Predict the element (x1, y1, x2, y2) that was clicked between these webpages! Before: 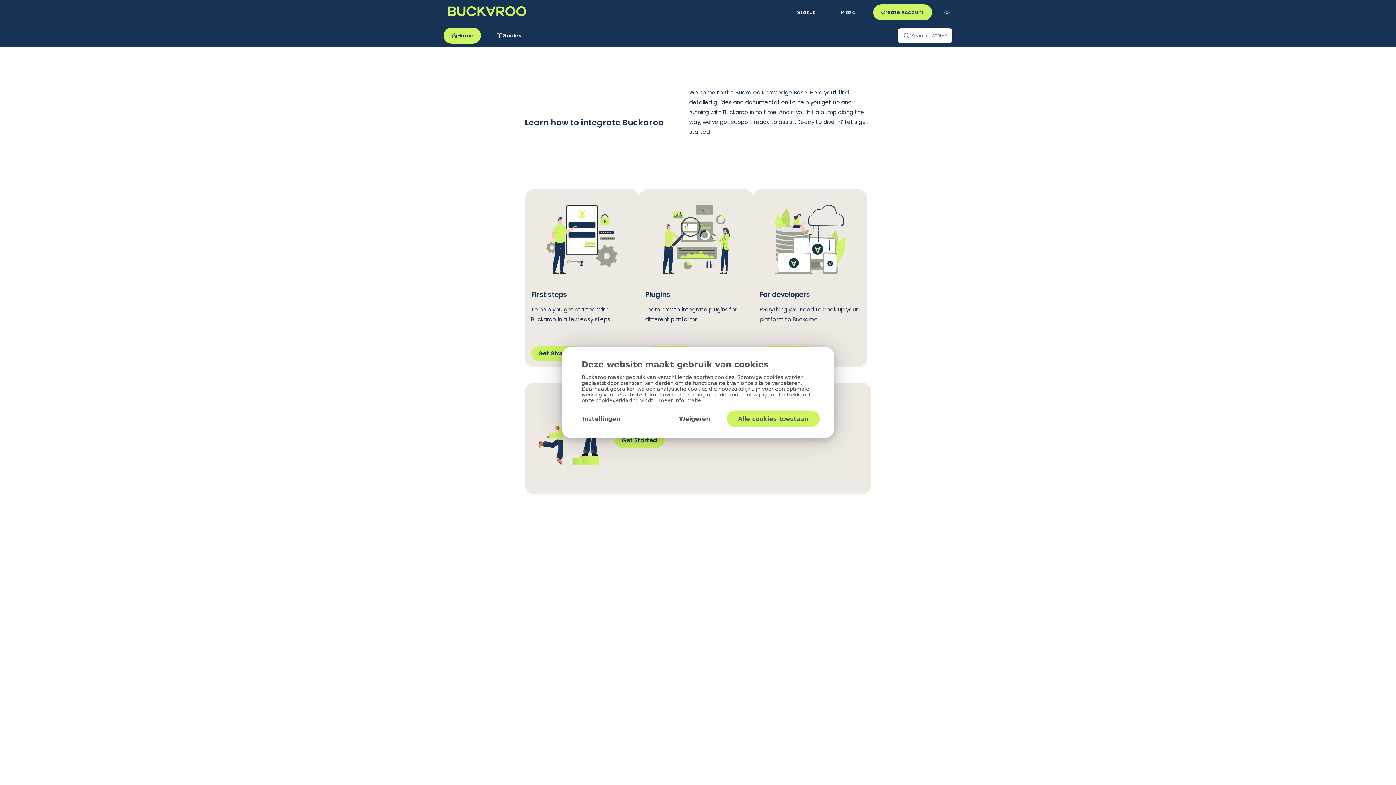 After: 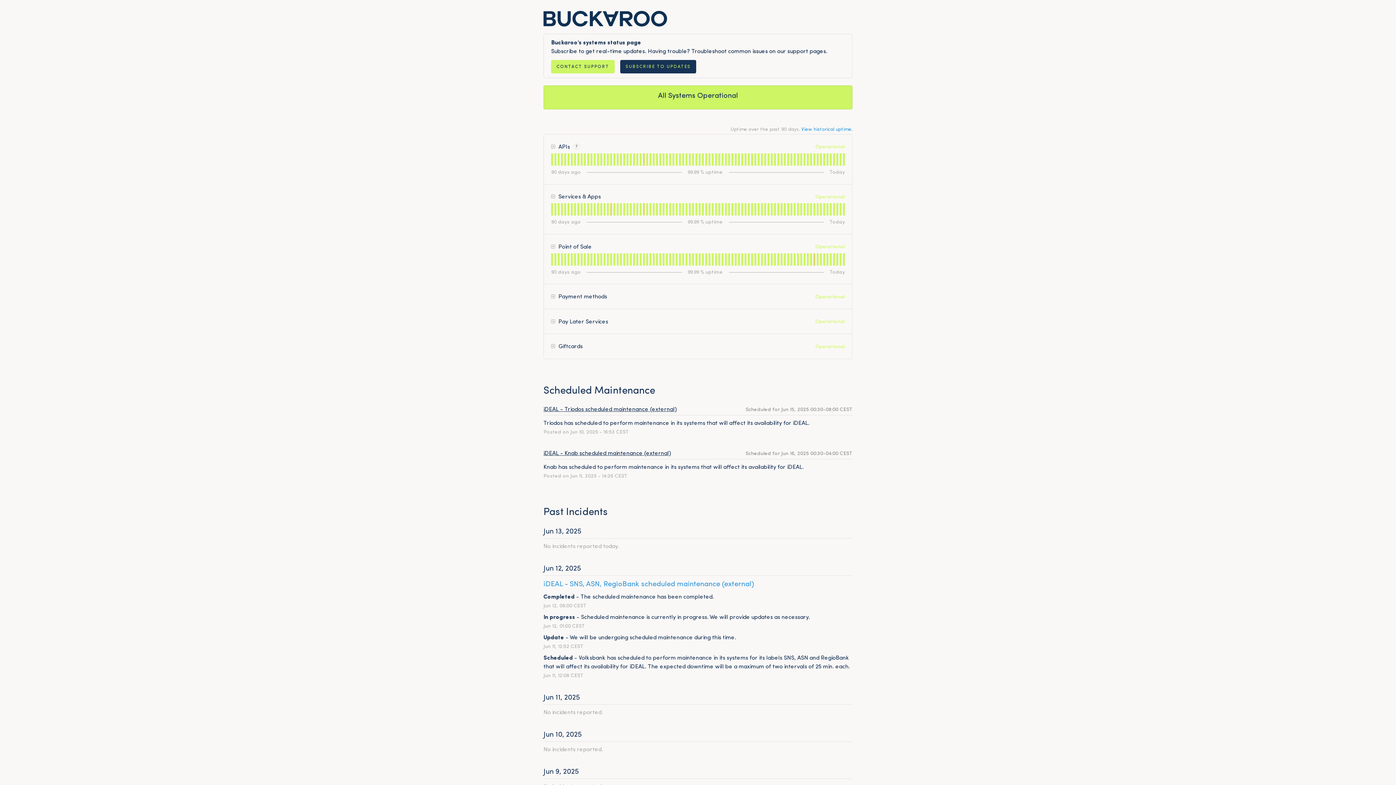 Action: bbox: (789, 4, 823, 20) label: Status